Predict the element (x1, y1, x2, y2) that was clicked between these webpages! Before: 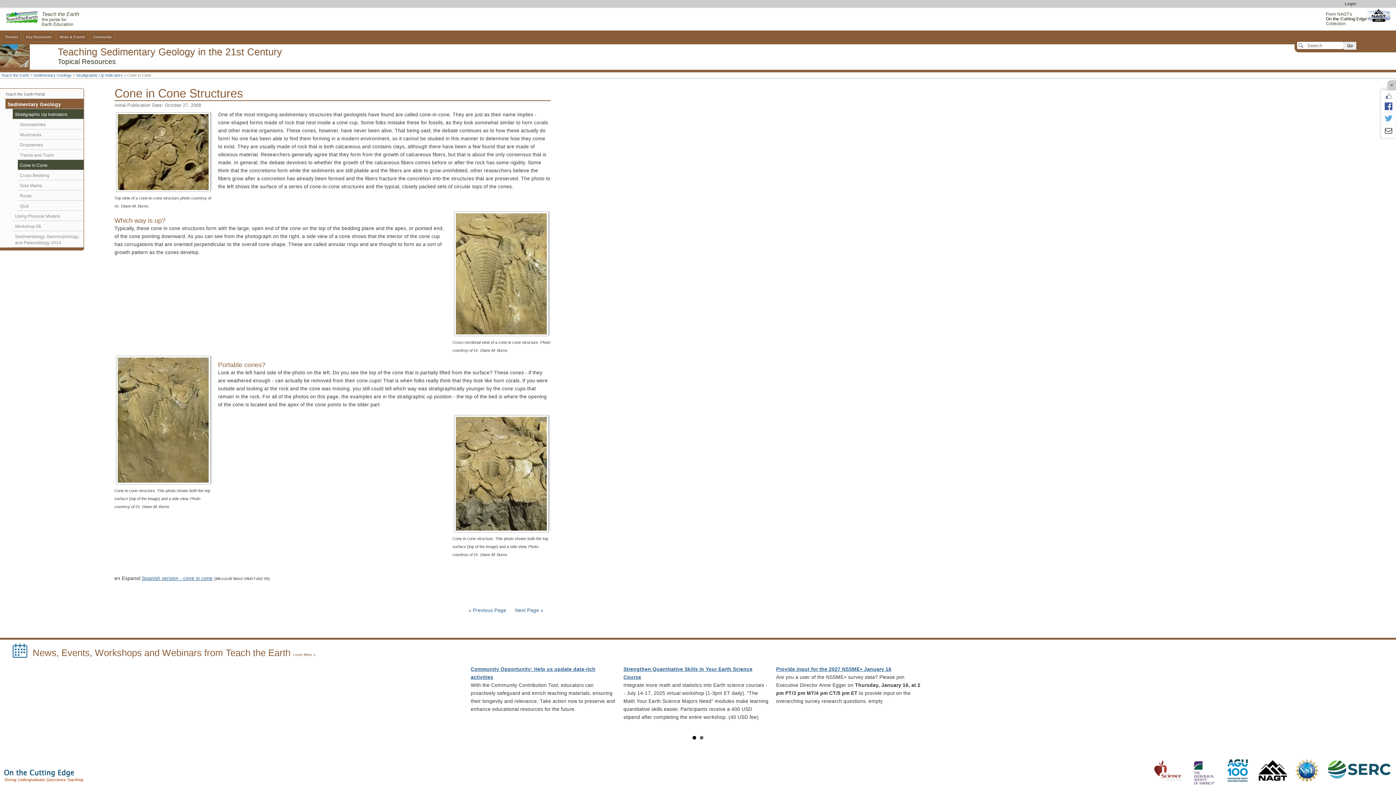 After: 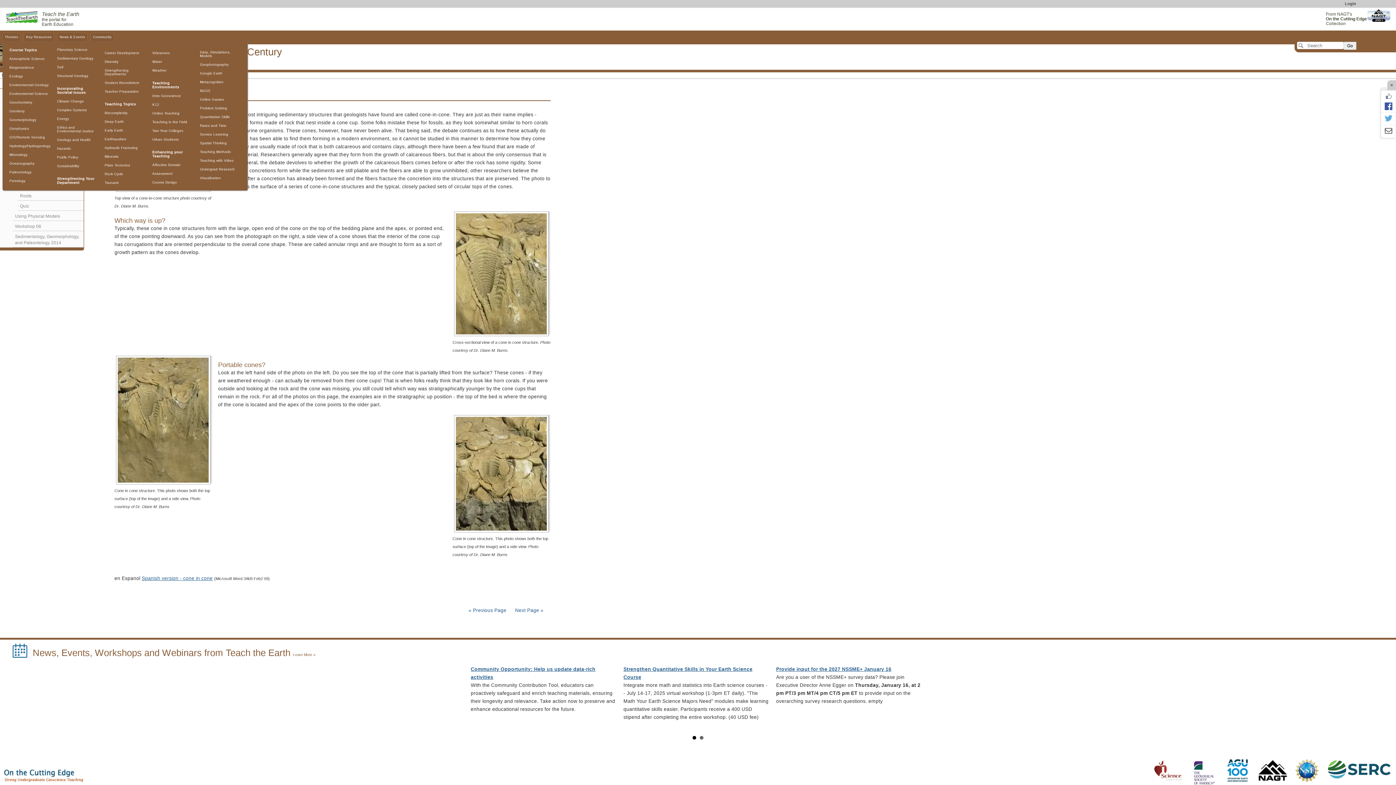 Action: bbox: (2, 33, 20, 41) label: Themes